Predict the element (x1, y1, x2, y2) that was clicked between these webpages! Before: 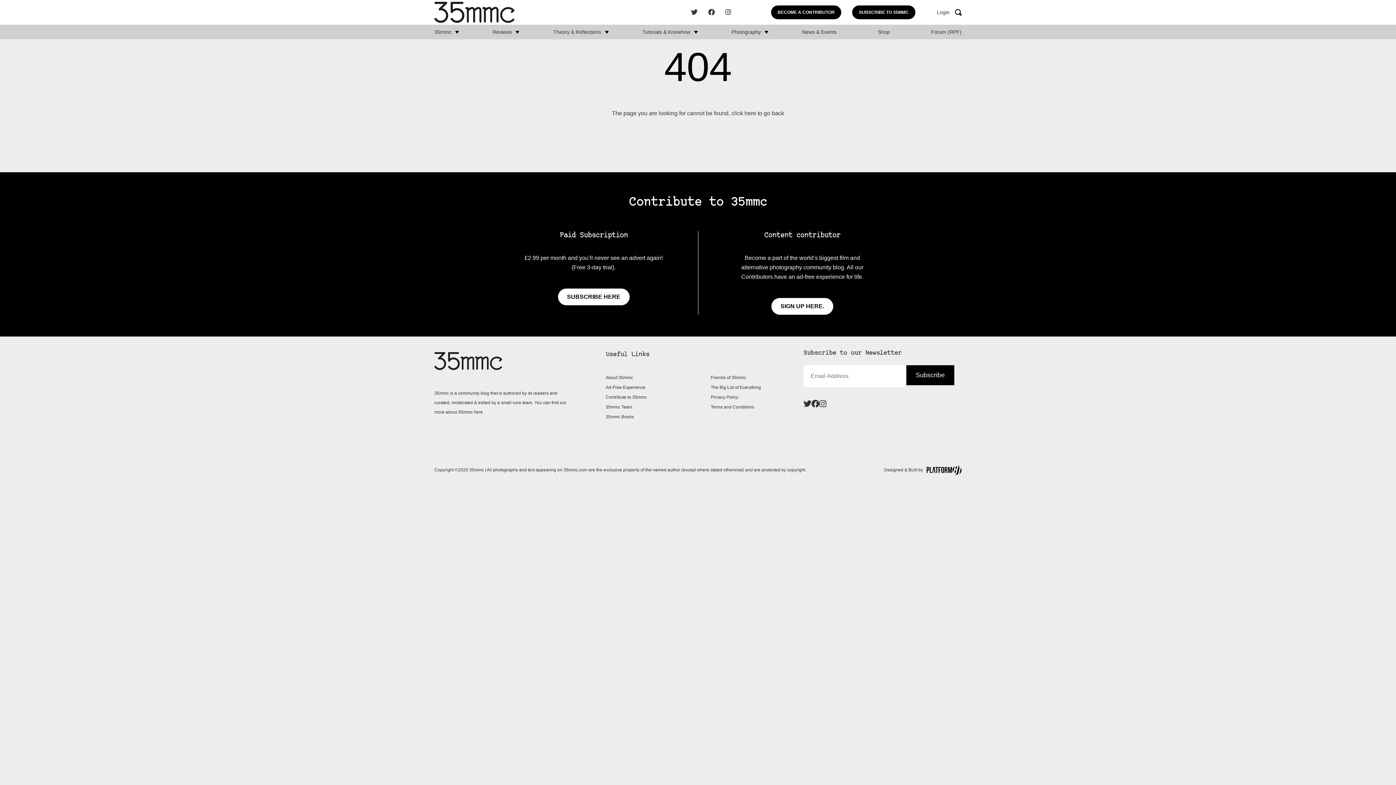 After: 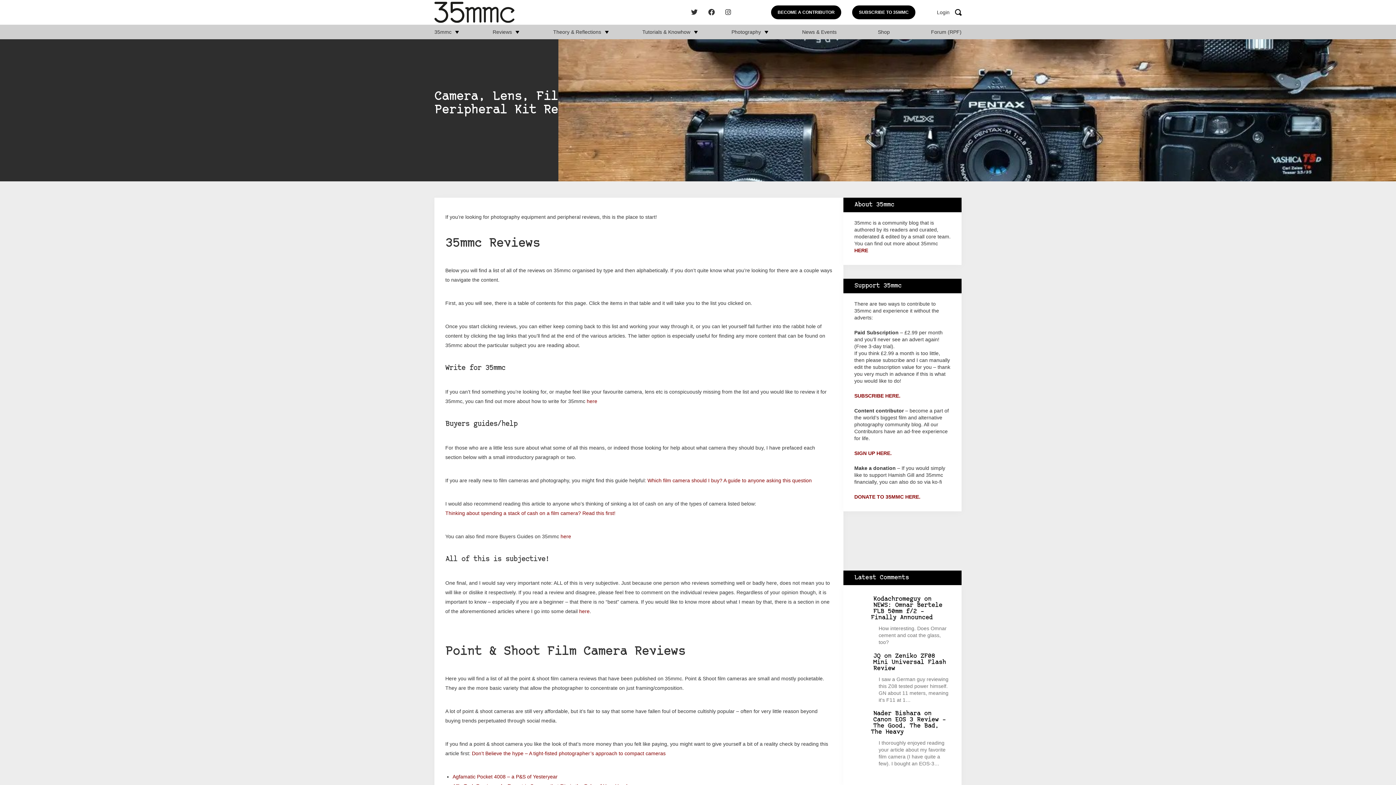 Action: bbox: (492, 29, 512, 34) label: Reviews